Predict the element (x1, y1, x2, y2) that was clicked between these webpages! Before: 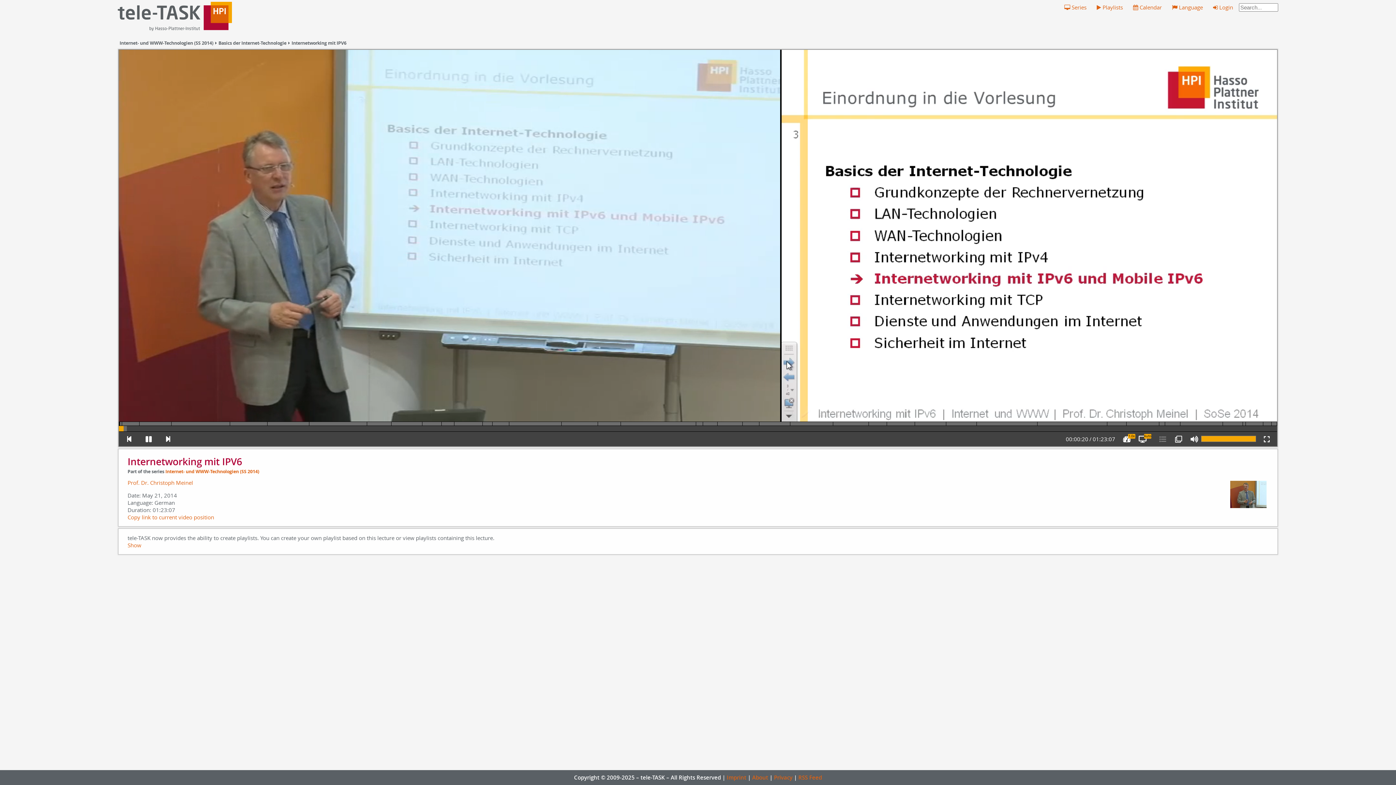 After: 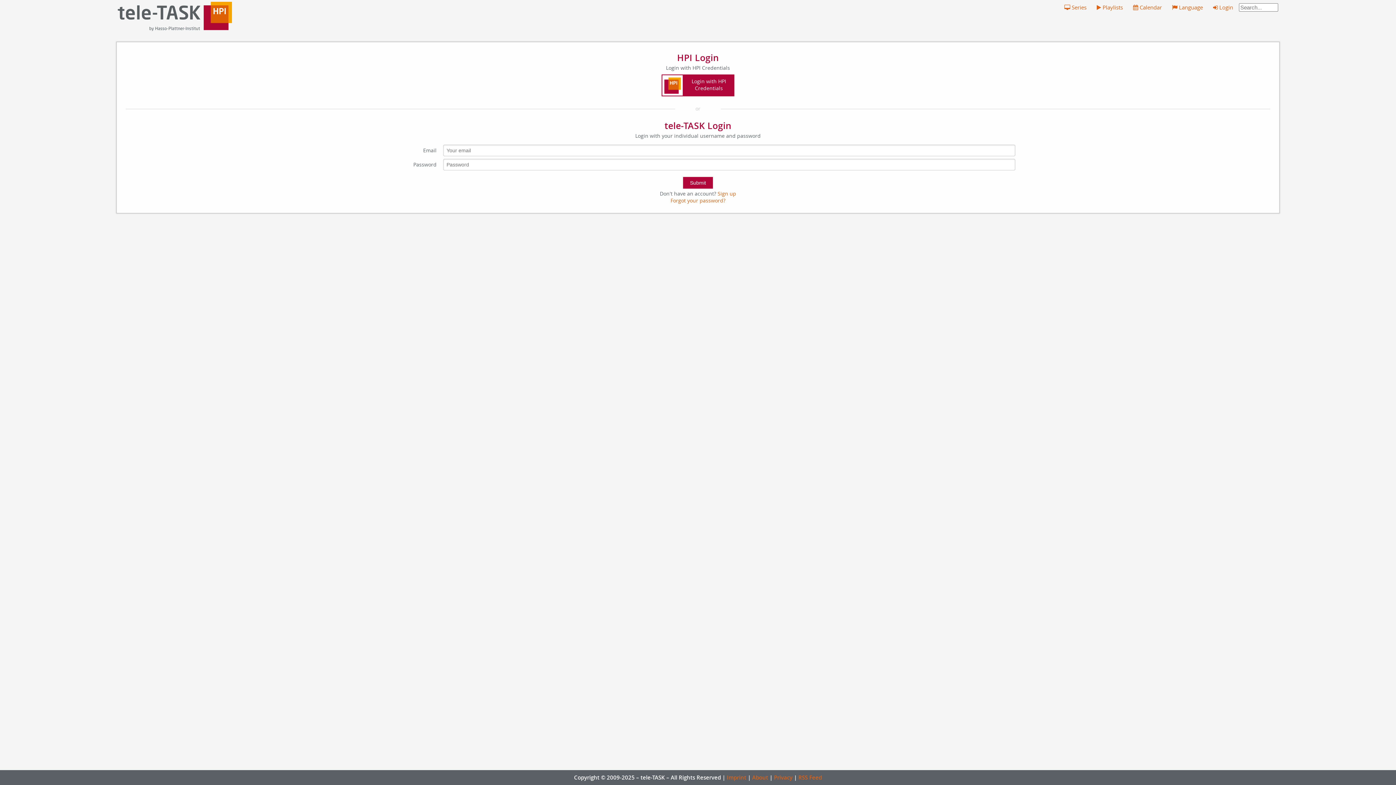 Action: bbox: (1211, 1, 1235, 12) label:  Login